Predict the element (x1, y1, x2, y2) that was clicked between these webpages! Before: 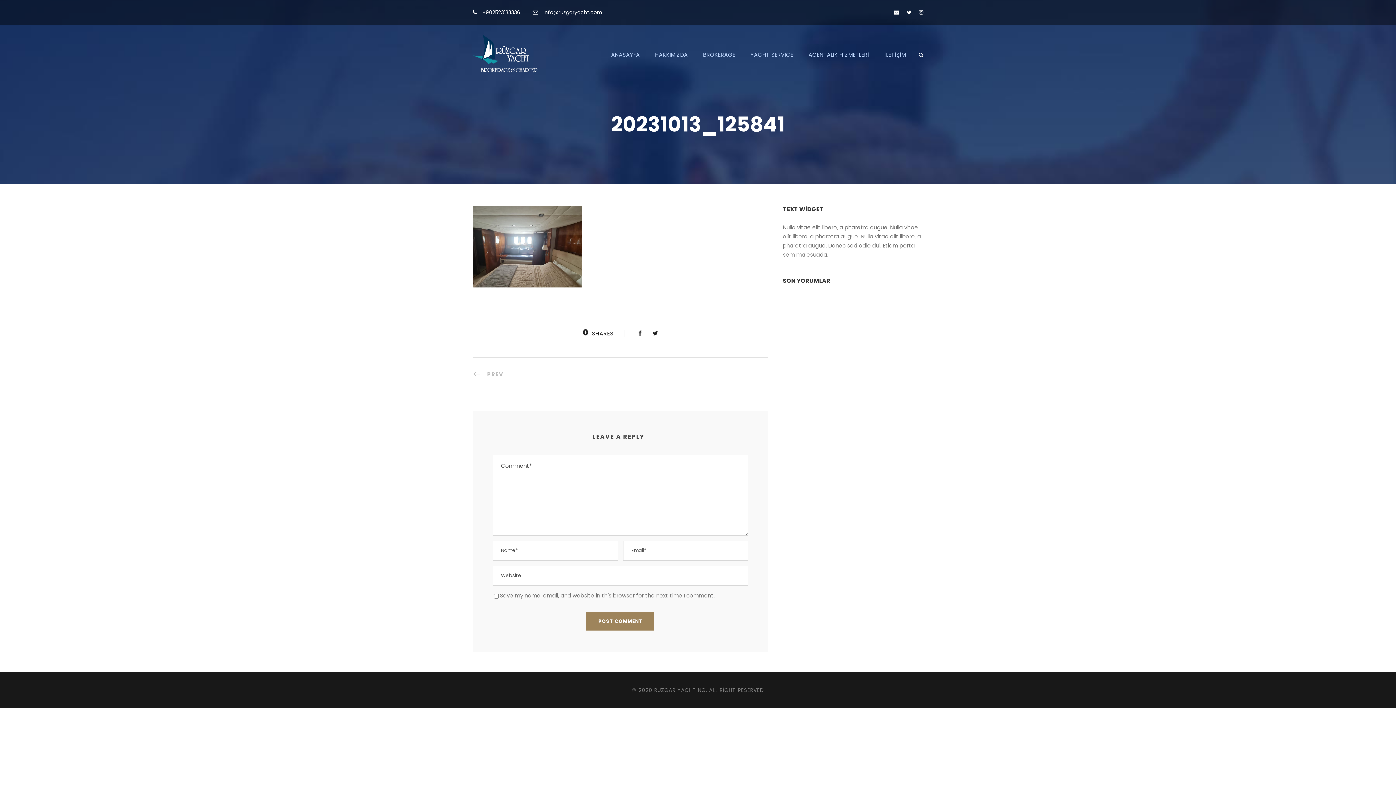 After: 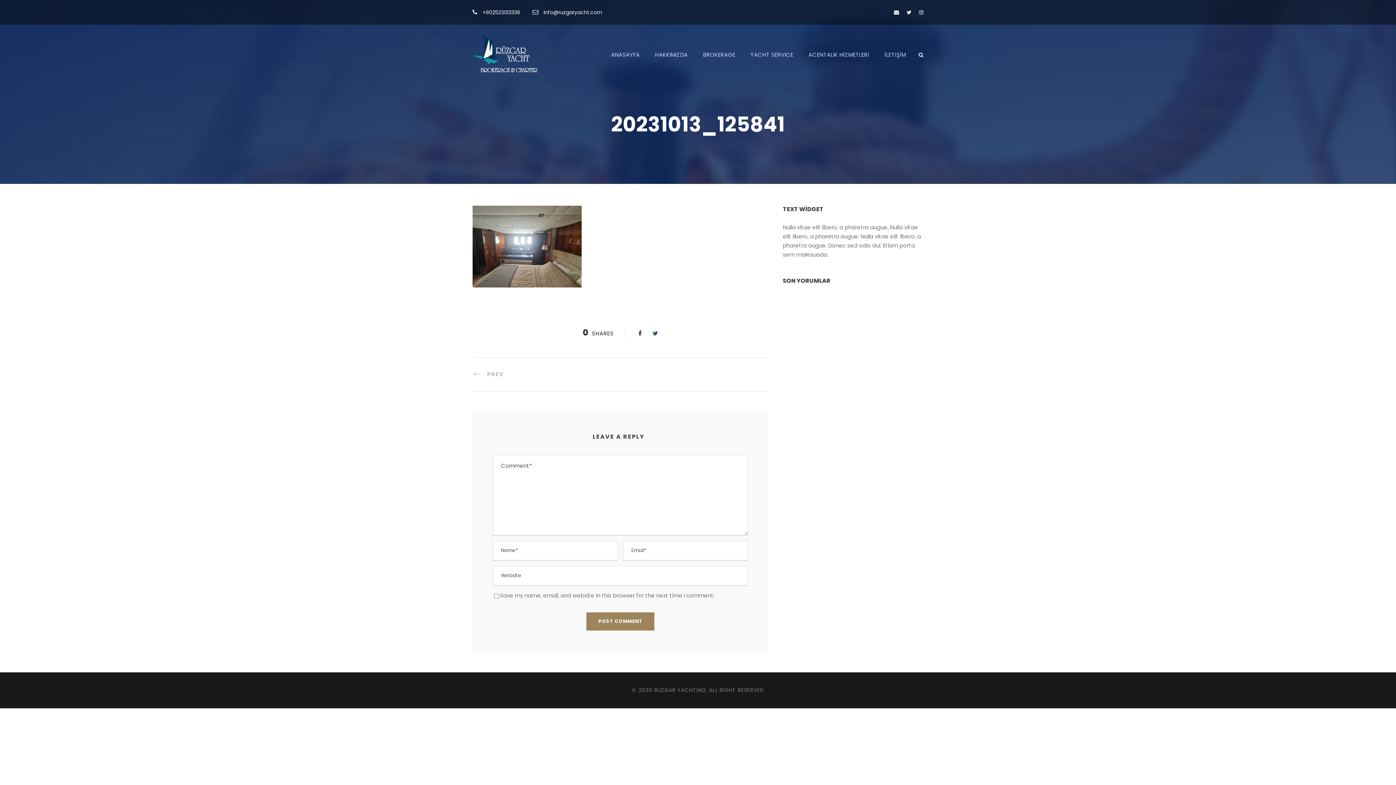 Action: bbox: (652, 329, 658, 337)